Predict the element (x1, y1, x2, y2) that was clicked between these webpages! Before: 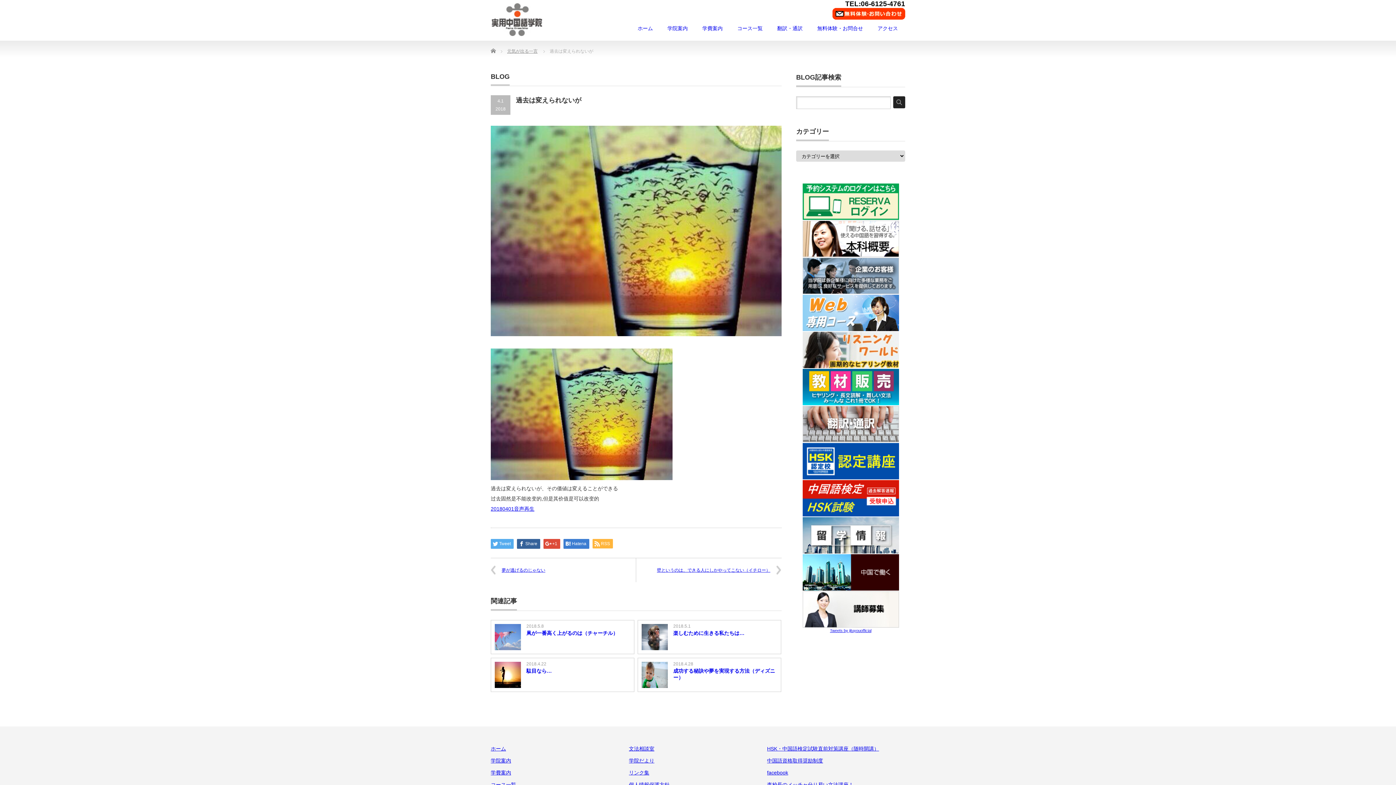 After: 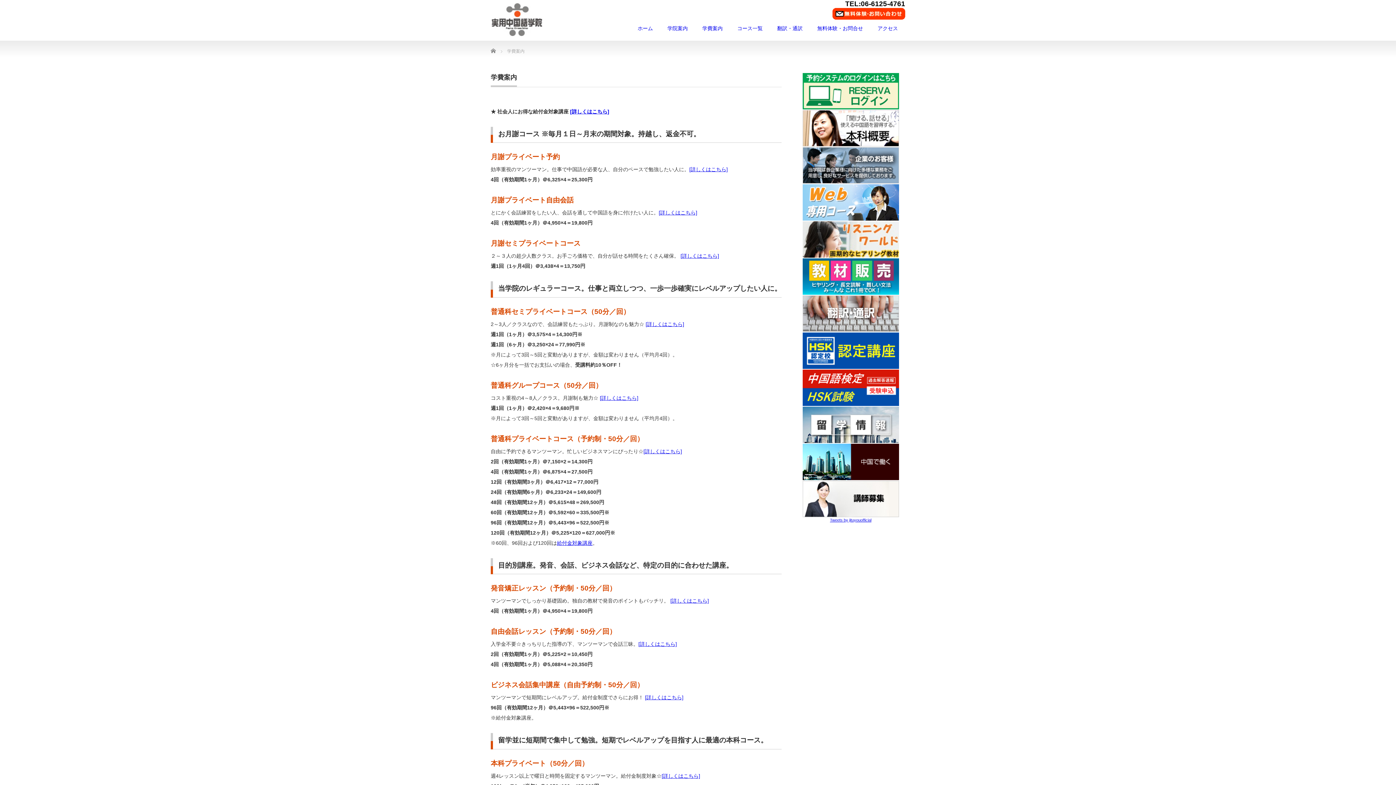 Action: label: 学費案内 bbox: (490, 770, 511, 776)